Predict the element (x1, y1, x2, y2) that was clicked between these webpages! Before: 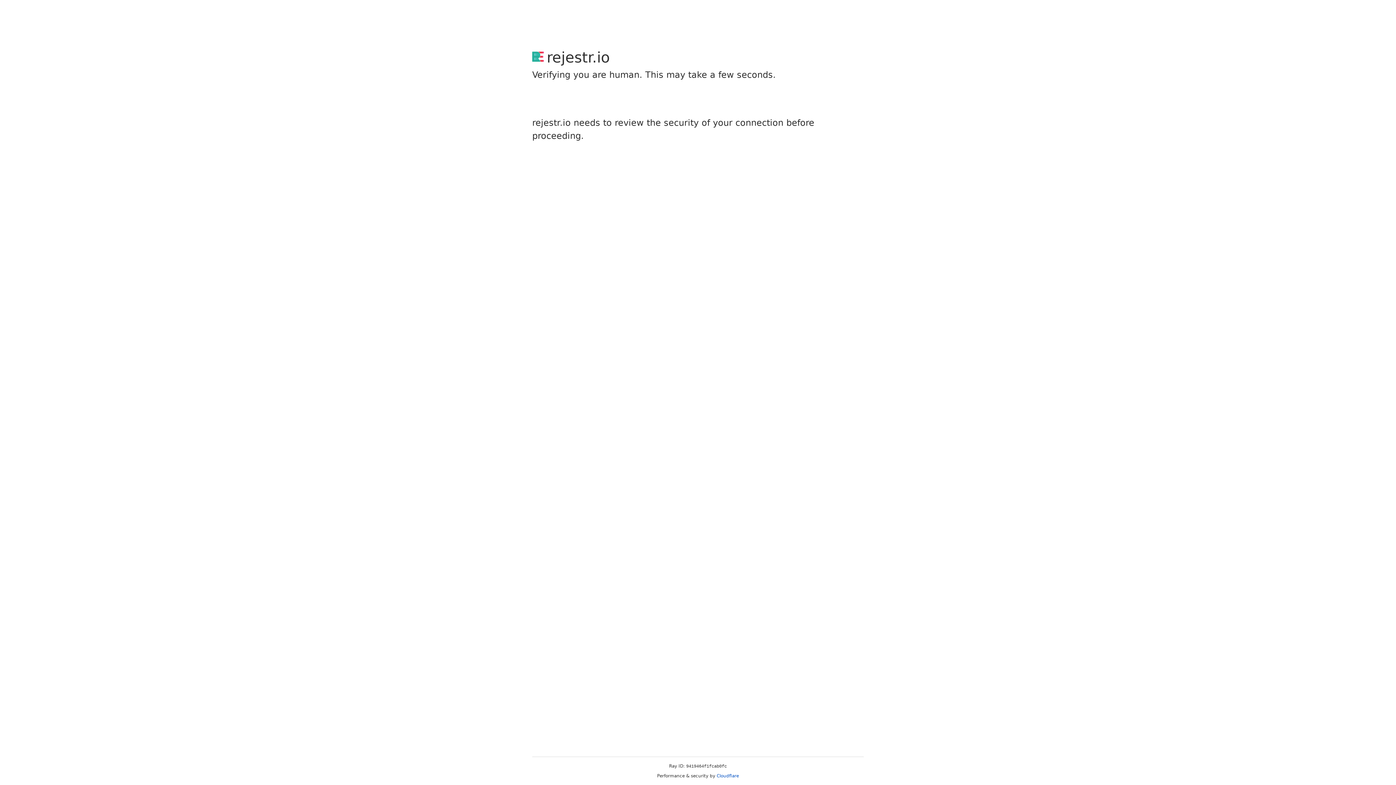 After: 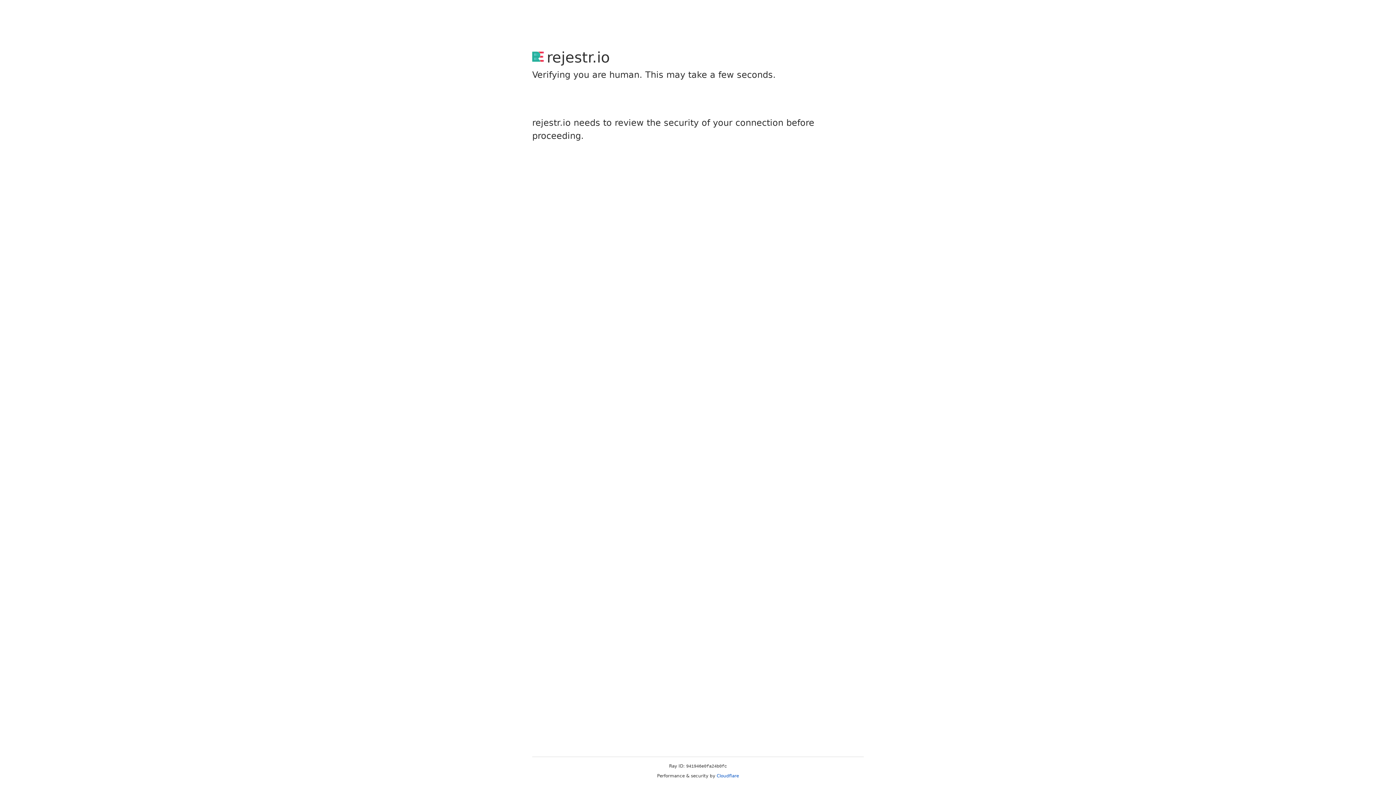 Action: label: Cloudflare bbox: (716, 773, 739, 778)